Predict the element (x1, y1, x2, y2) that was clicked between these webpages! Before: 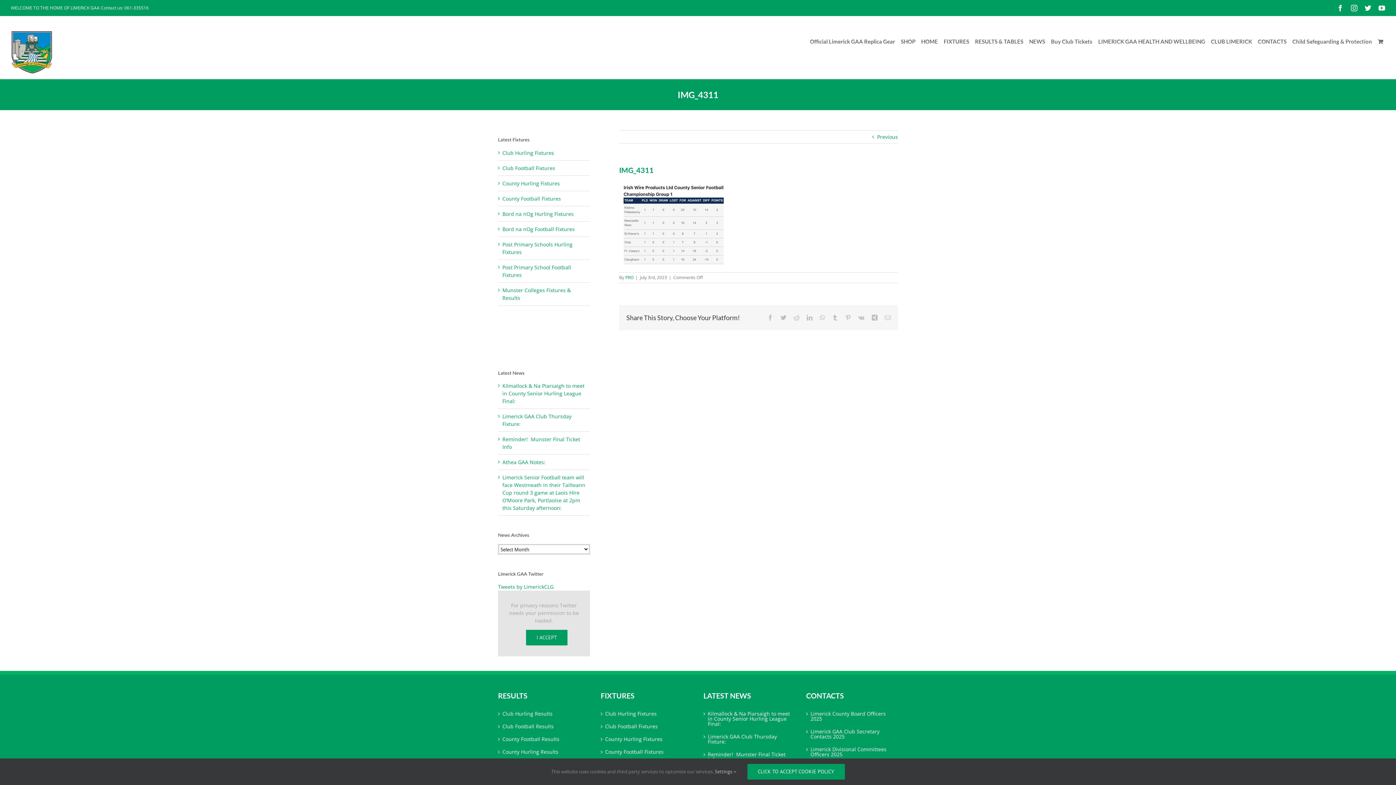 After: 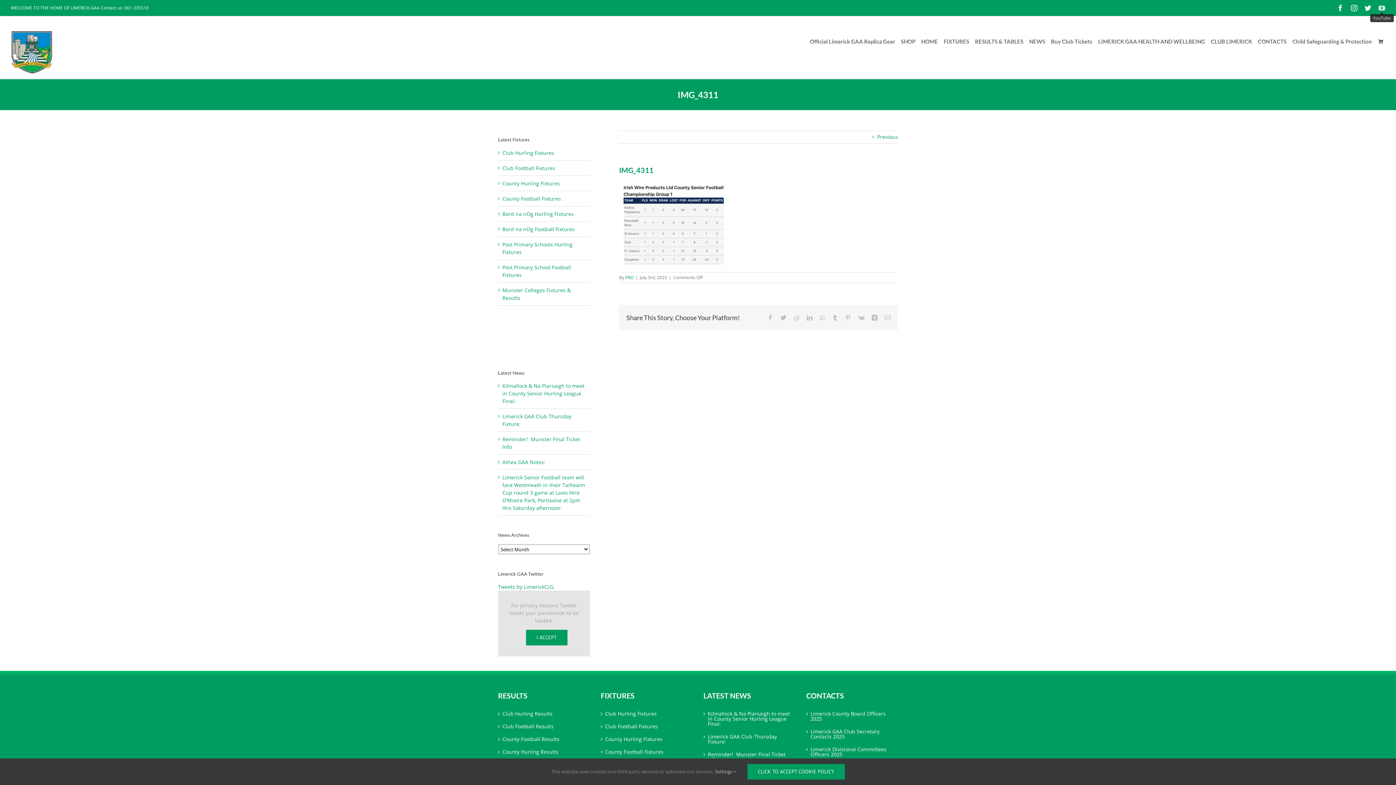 Action: label: YouTube bbox: (1378, 4, 1385, 11)